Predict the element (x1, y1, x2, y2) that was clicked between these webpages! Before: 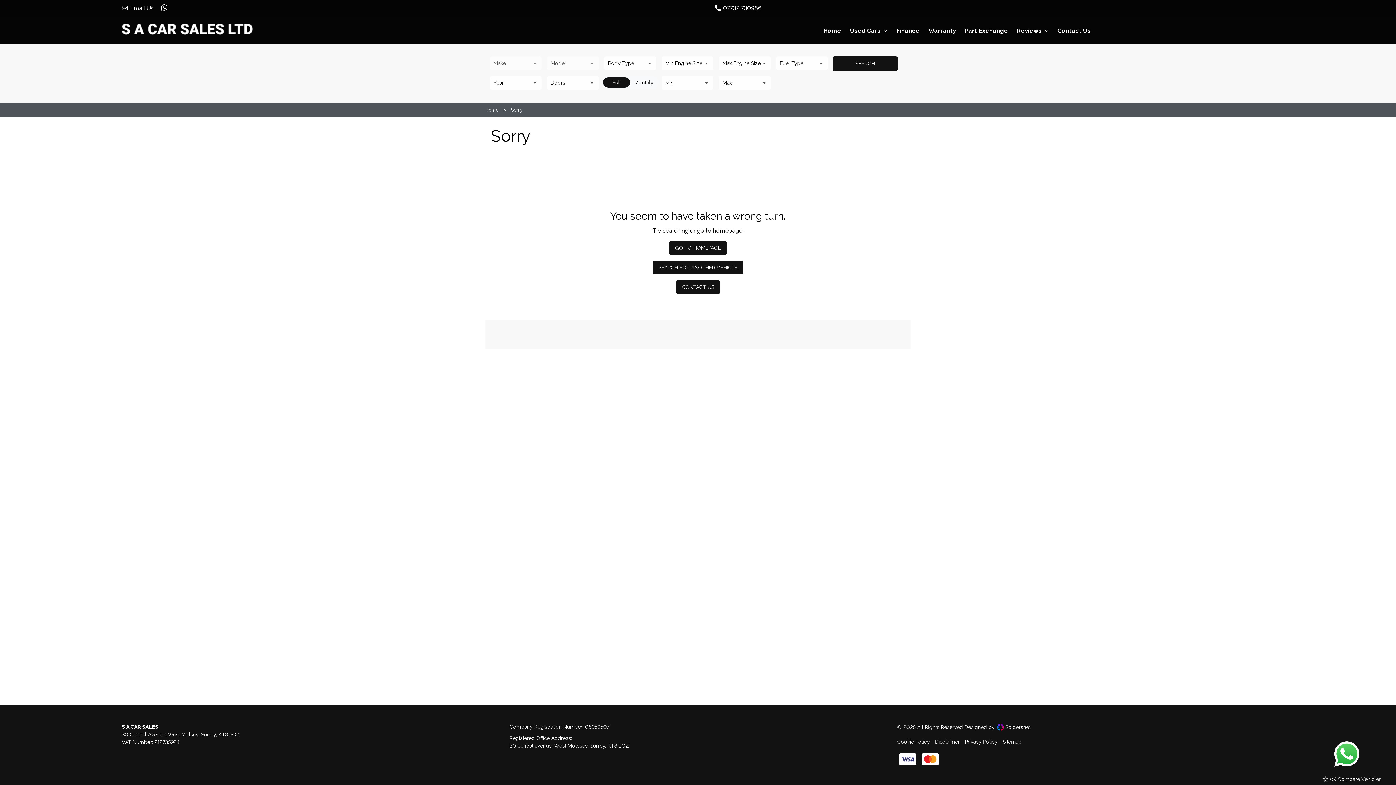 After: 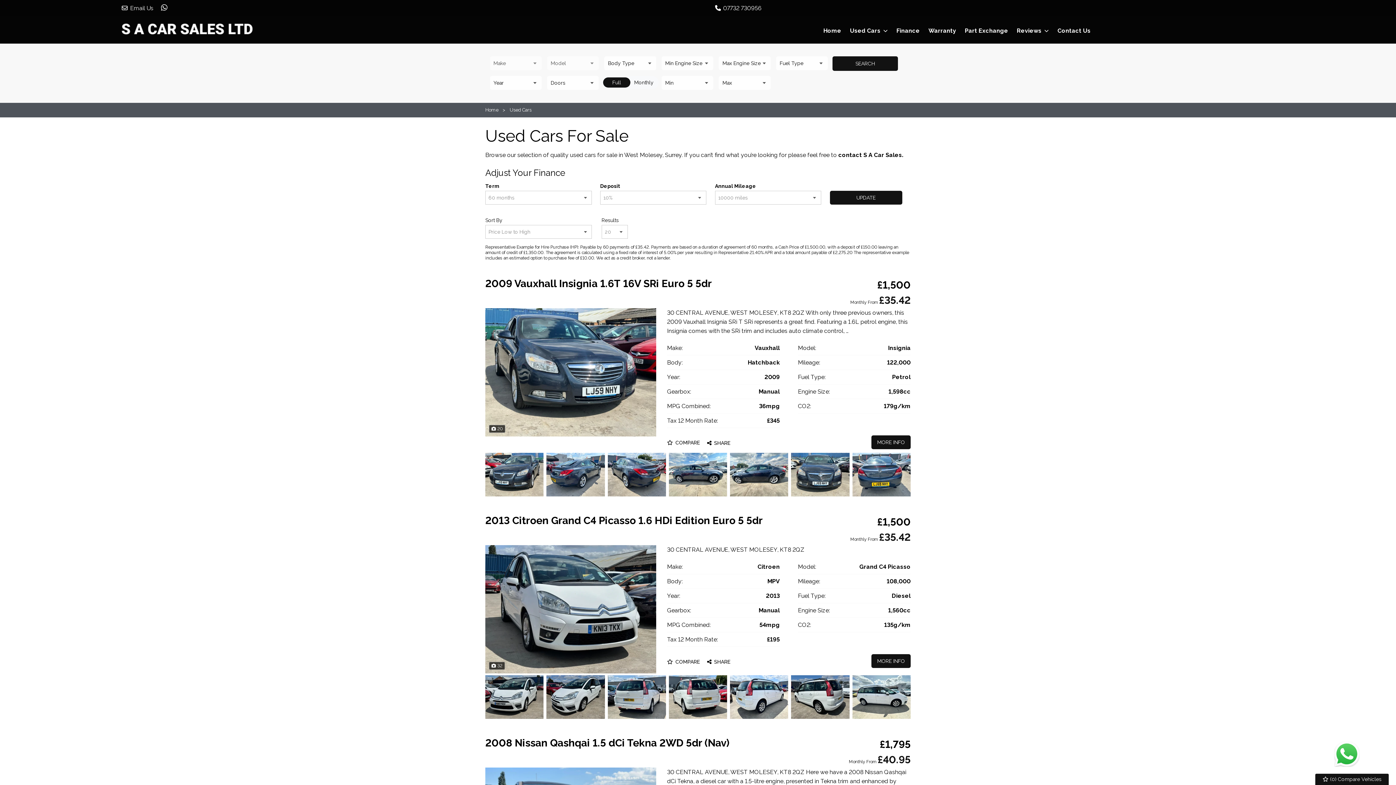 Action: bbox: (652, 260, 743, 274) label: SEARCH FOR ANOTHER VEHICLE